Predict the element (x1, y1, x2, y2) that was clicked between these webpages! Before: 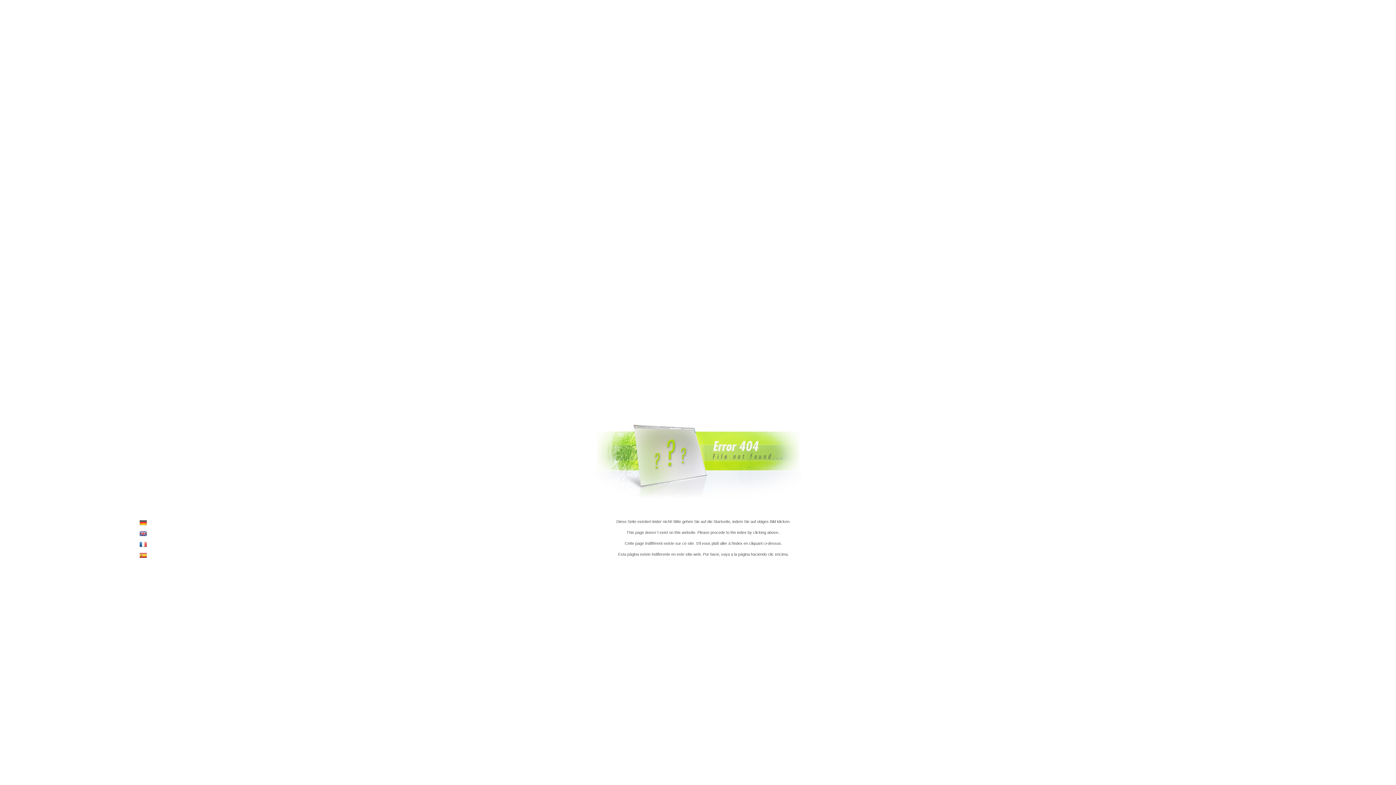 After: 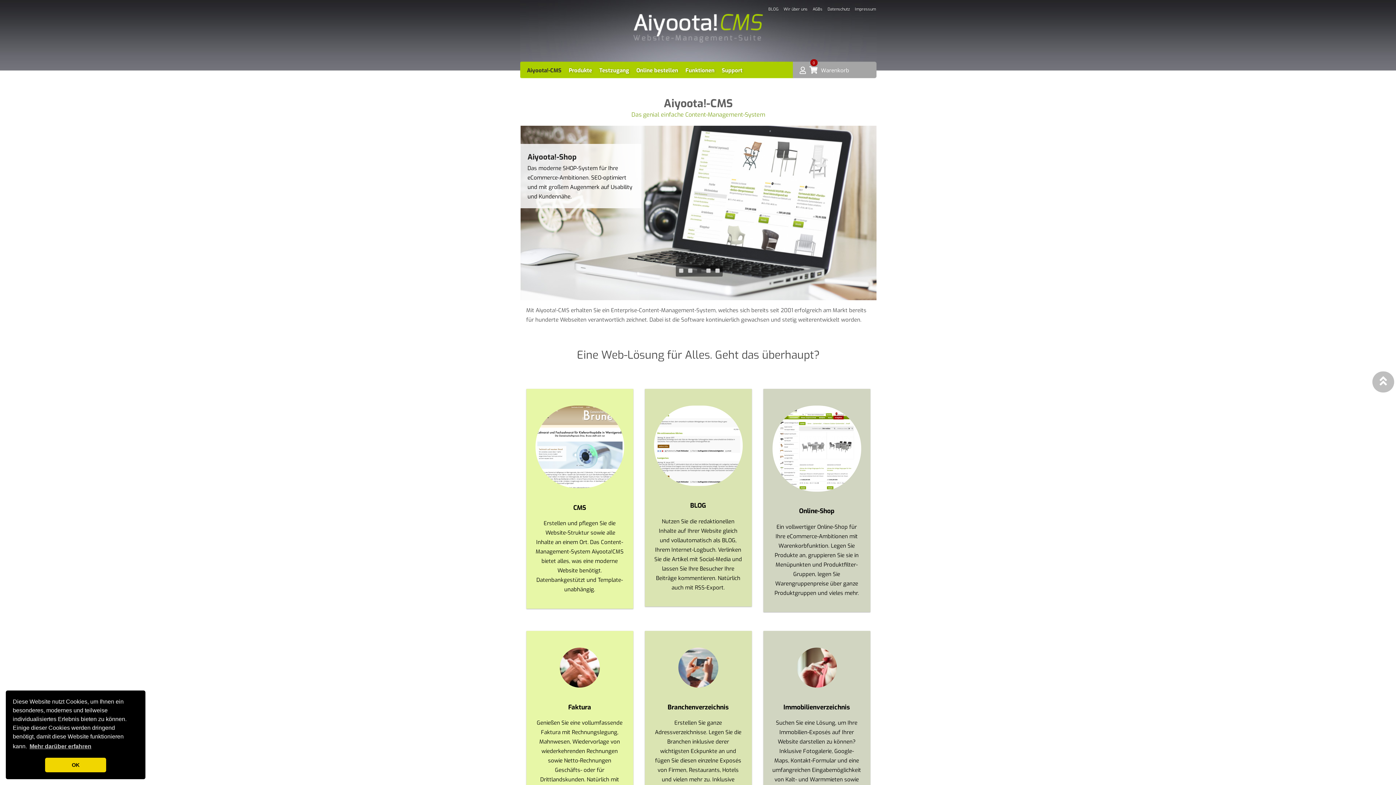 Action: bbox: (593, 501, 803, 507)